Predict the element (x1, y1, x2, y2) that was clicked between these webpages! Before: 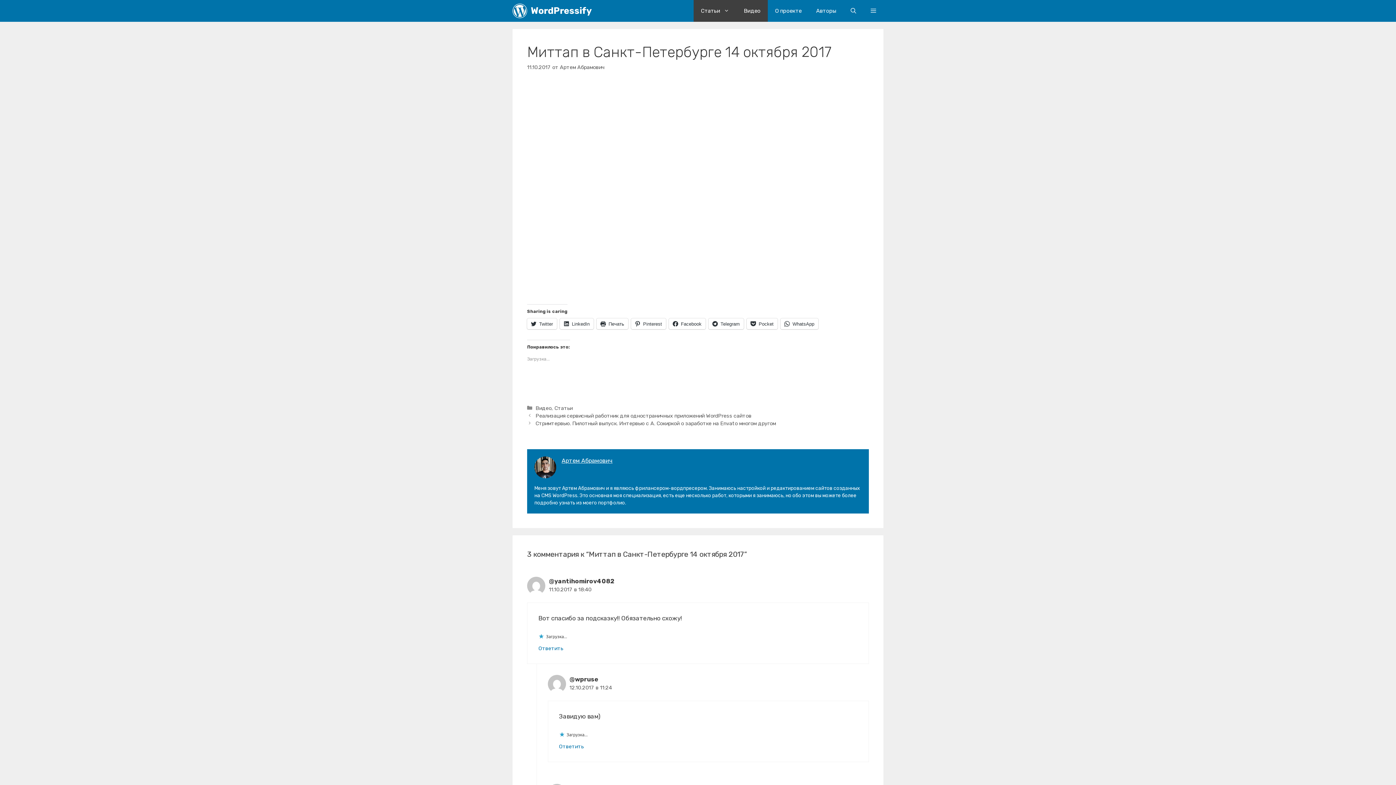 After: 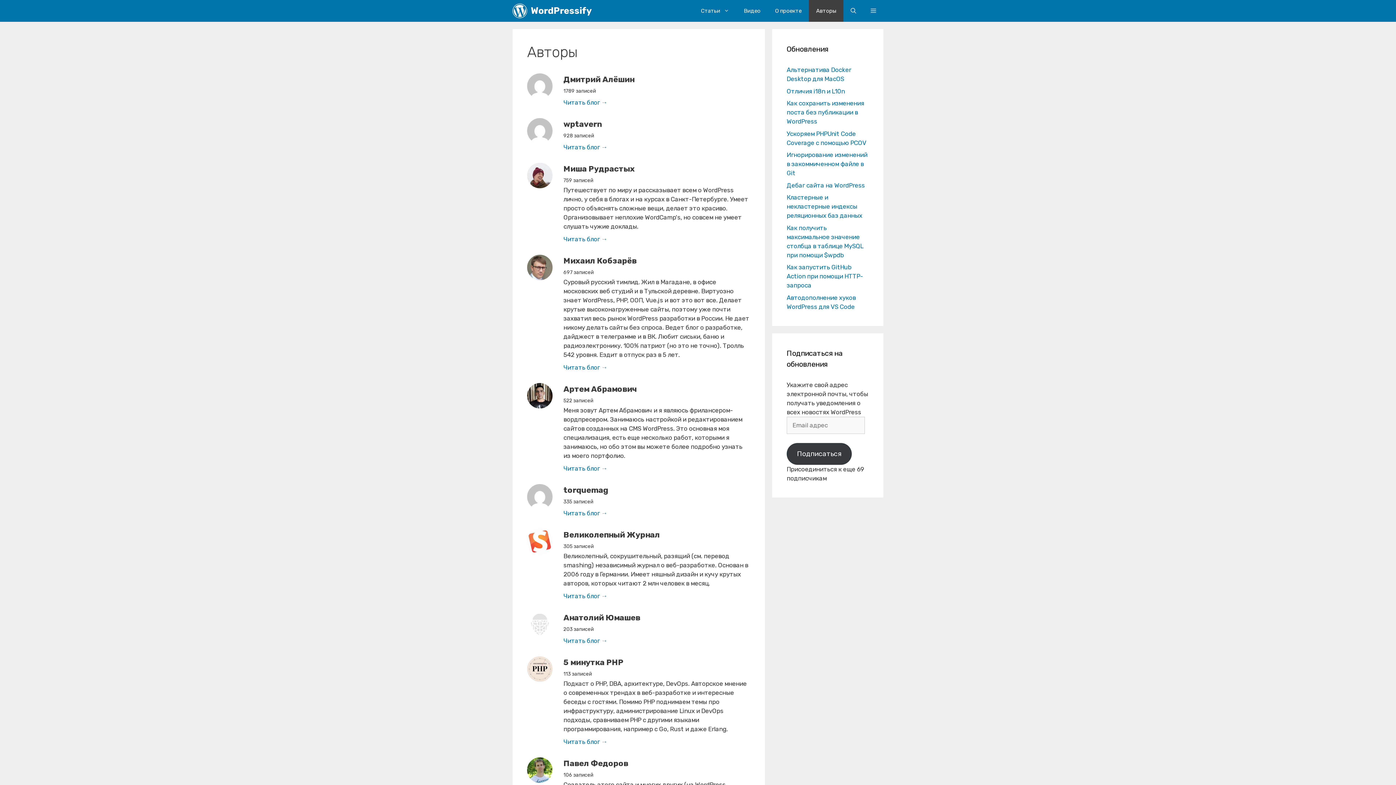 Action: label: Авторы bbox: (809, 0, 843, 21)